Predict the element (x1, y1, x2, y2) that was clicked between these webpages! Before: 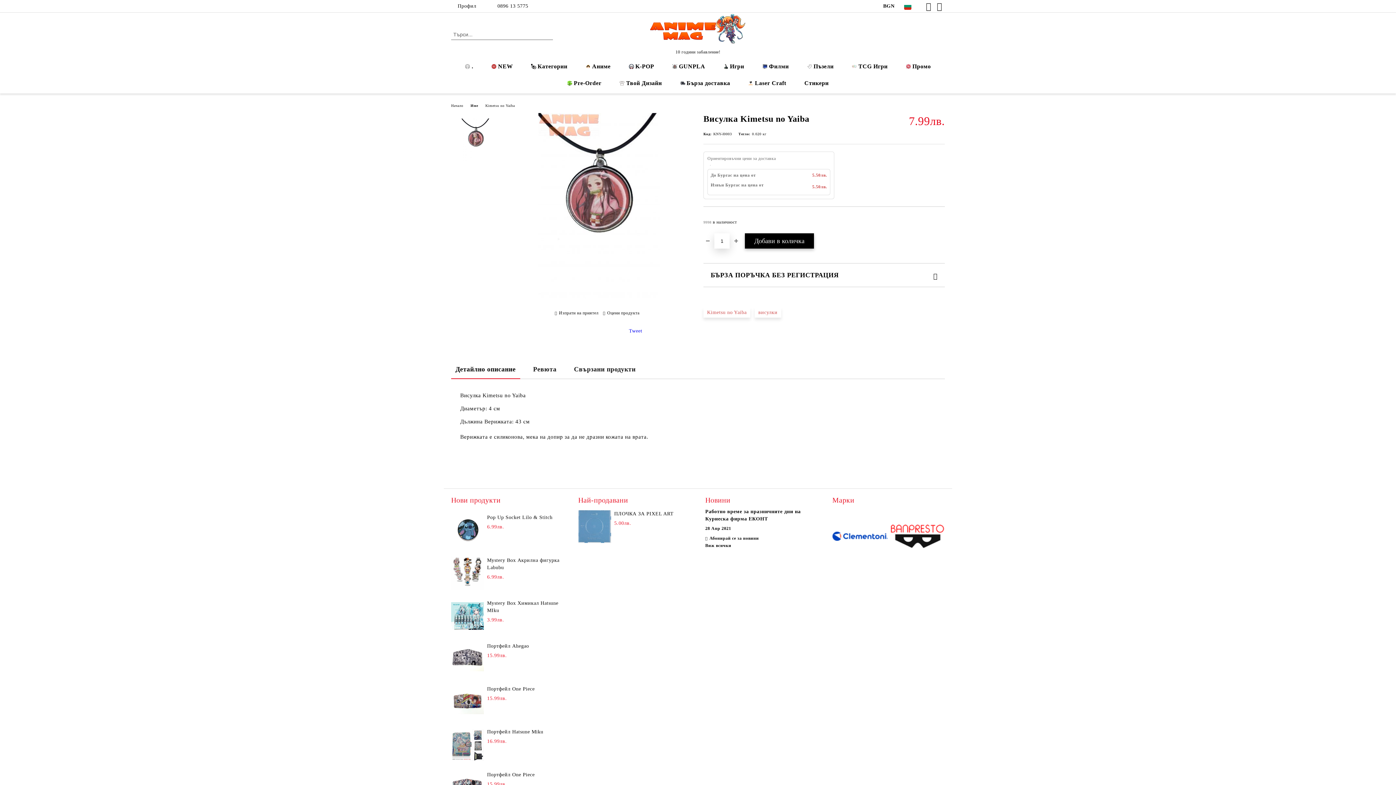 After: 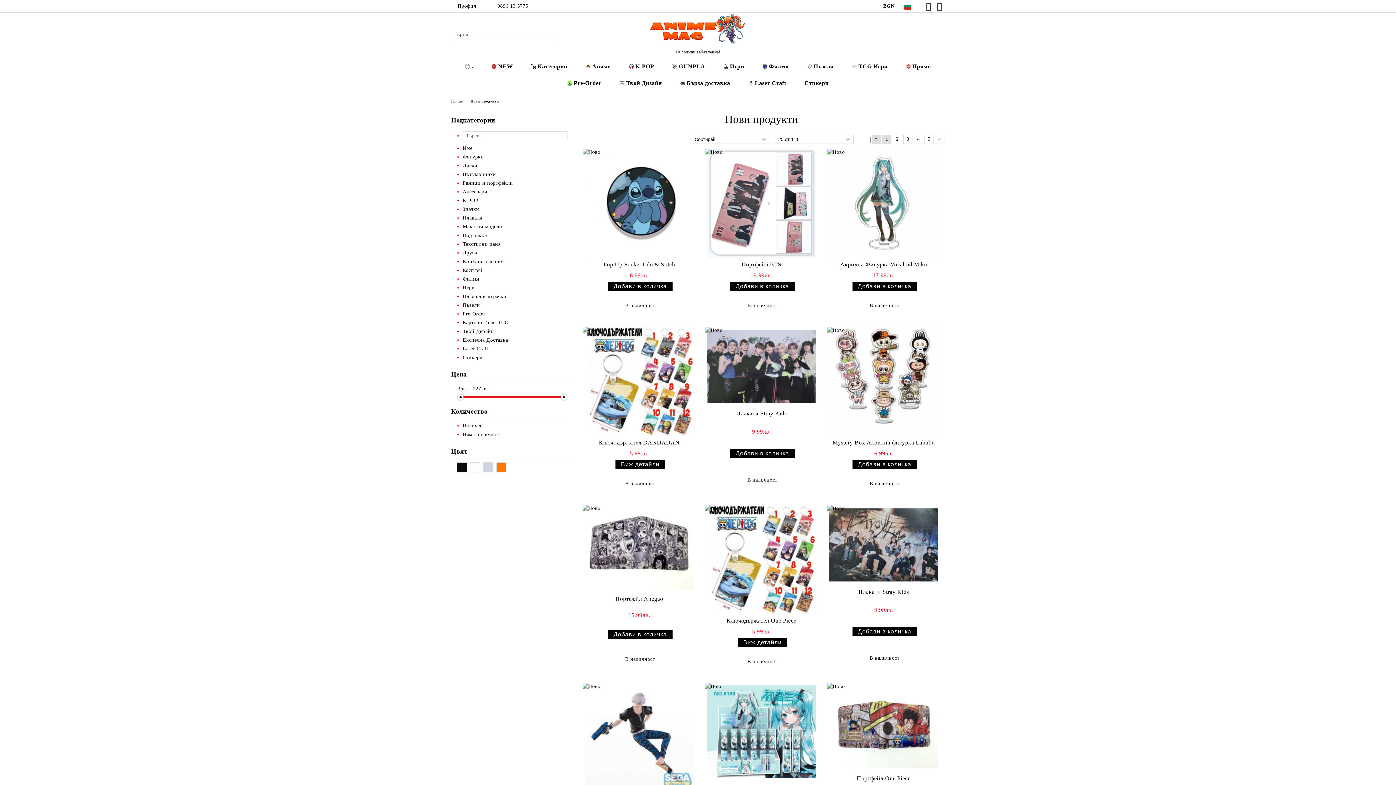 Action: bbox: (482, 58, 522, 74) label: NEW